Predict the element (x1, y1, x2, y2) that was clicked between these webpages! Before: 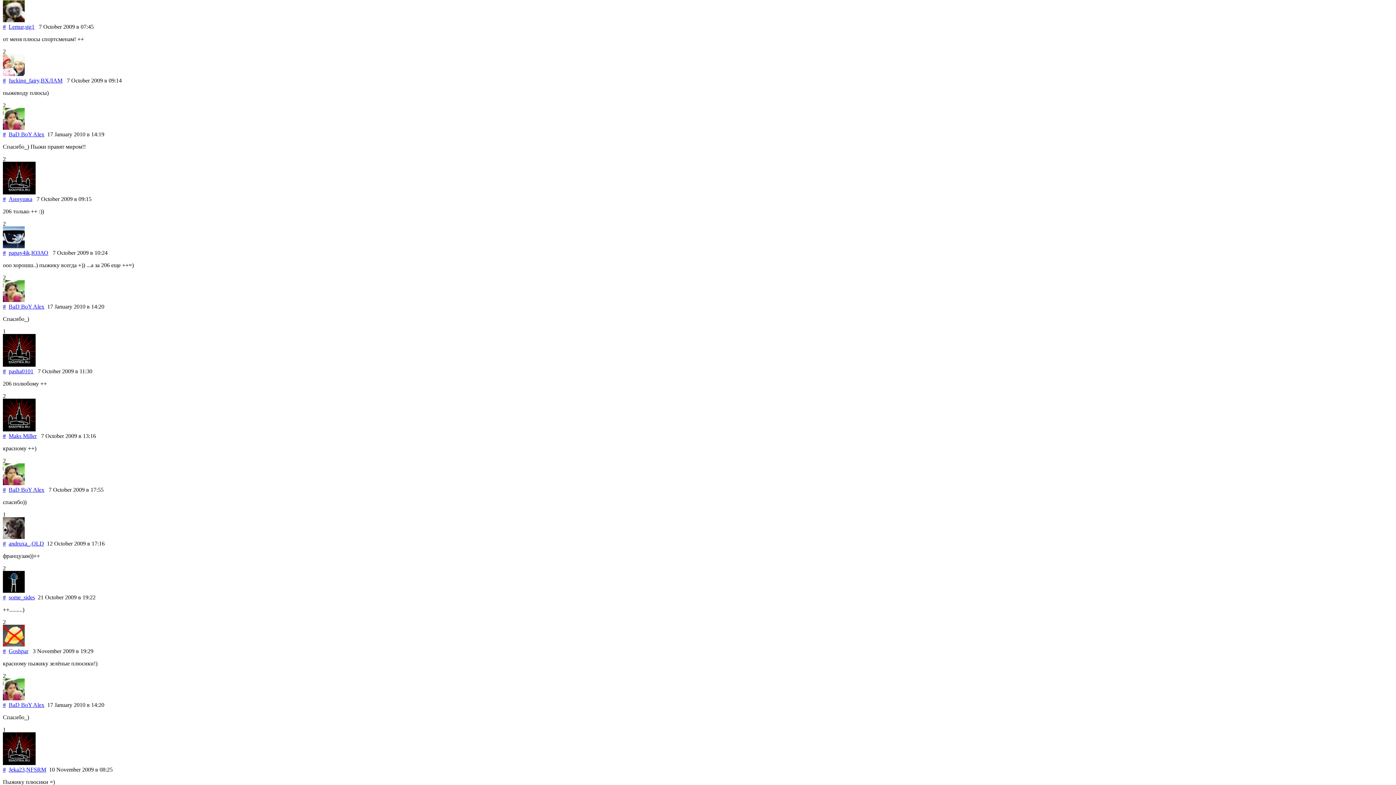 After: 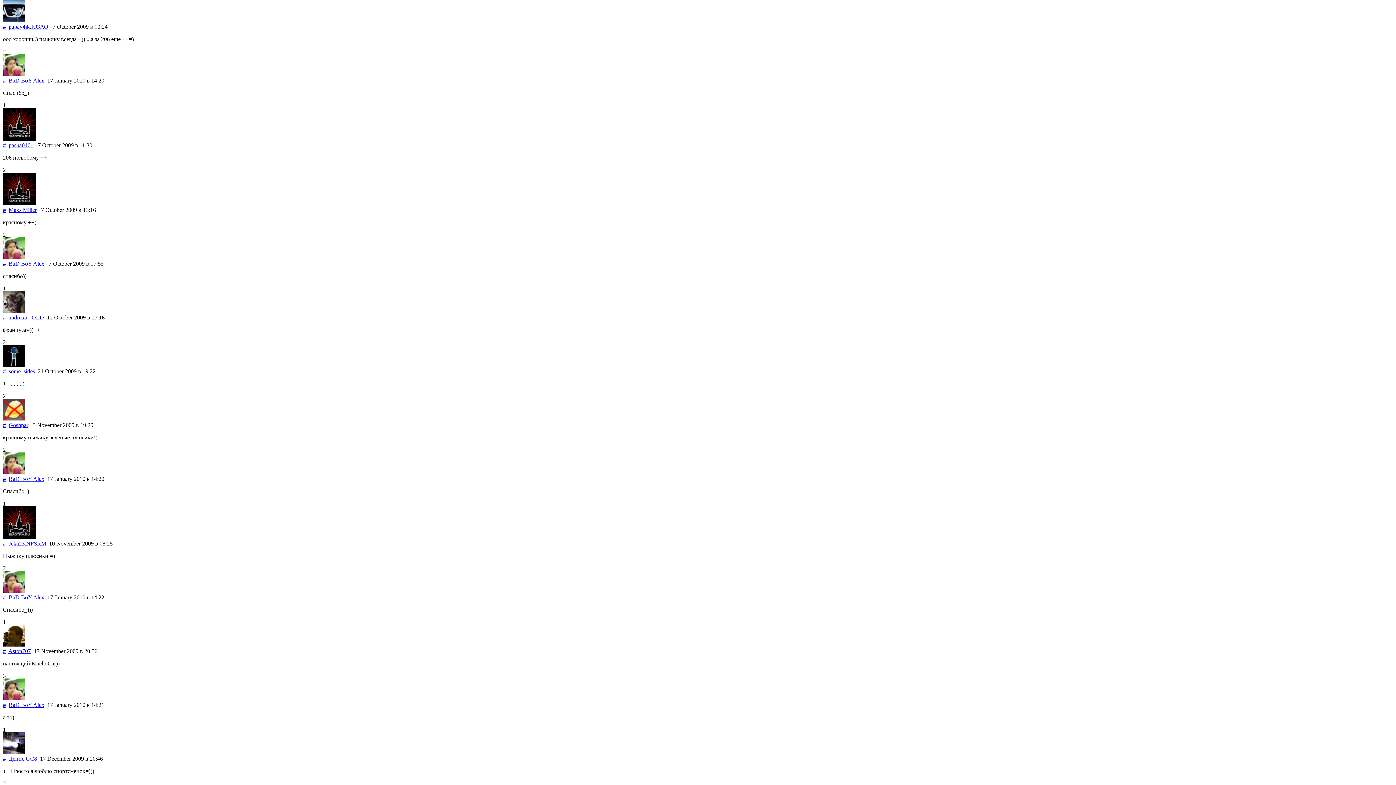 Action: bbox: (2, 249, 5, 255) label: #